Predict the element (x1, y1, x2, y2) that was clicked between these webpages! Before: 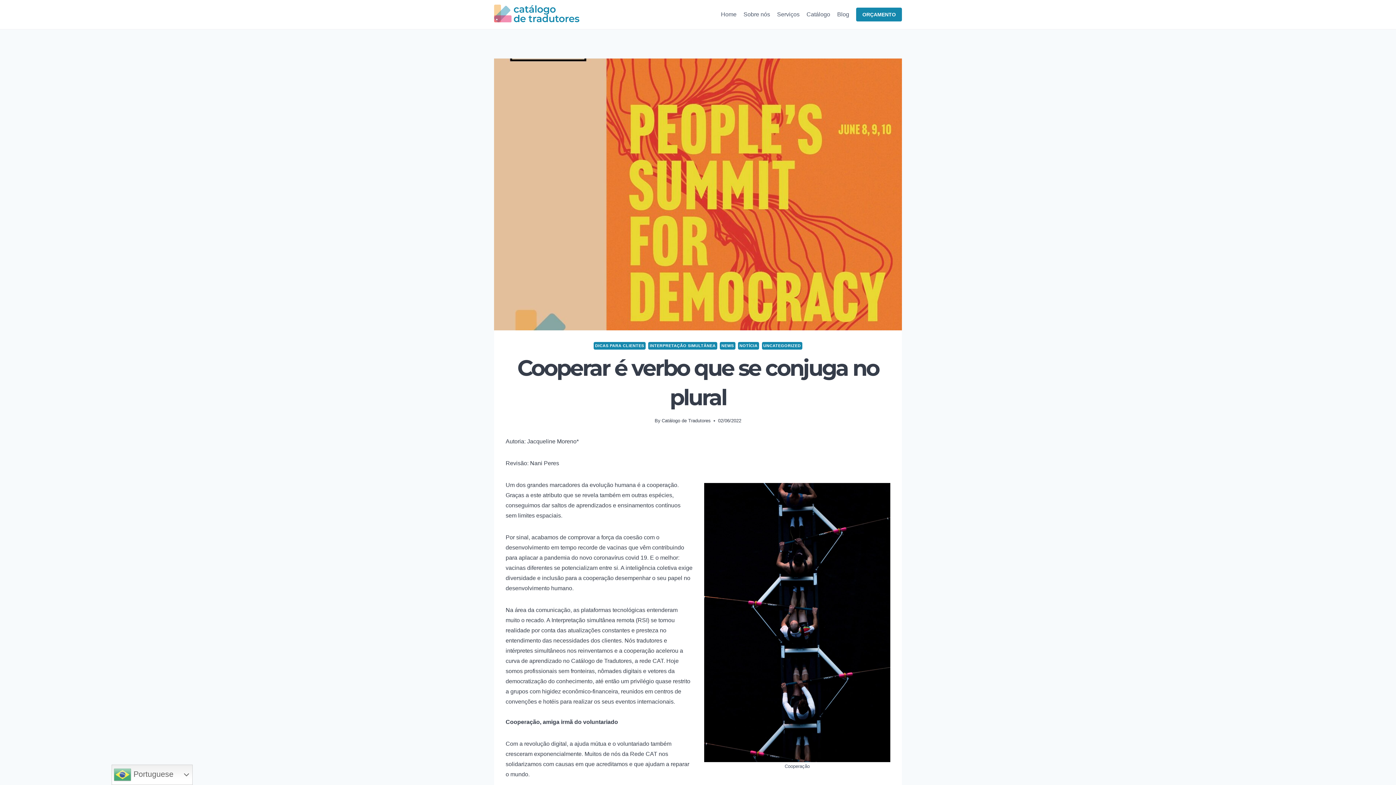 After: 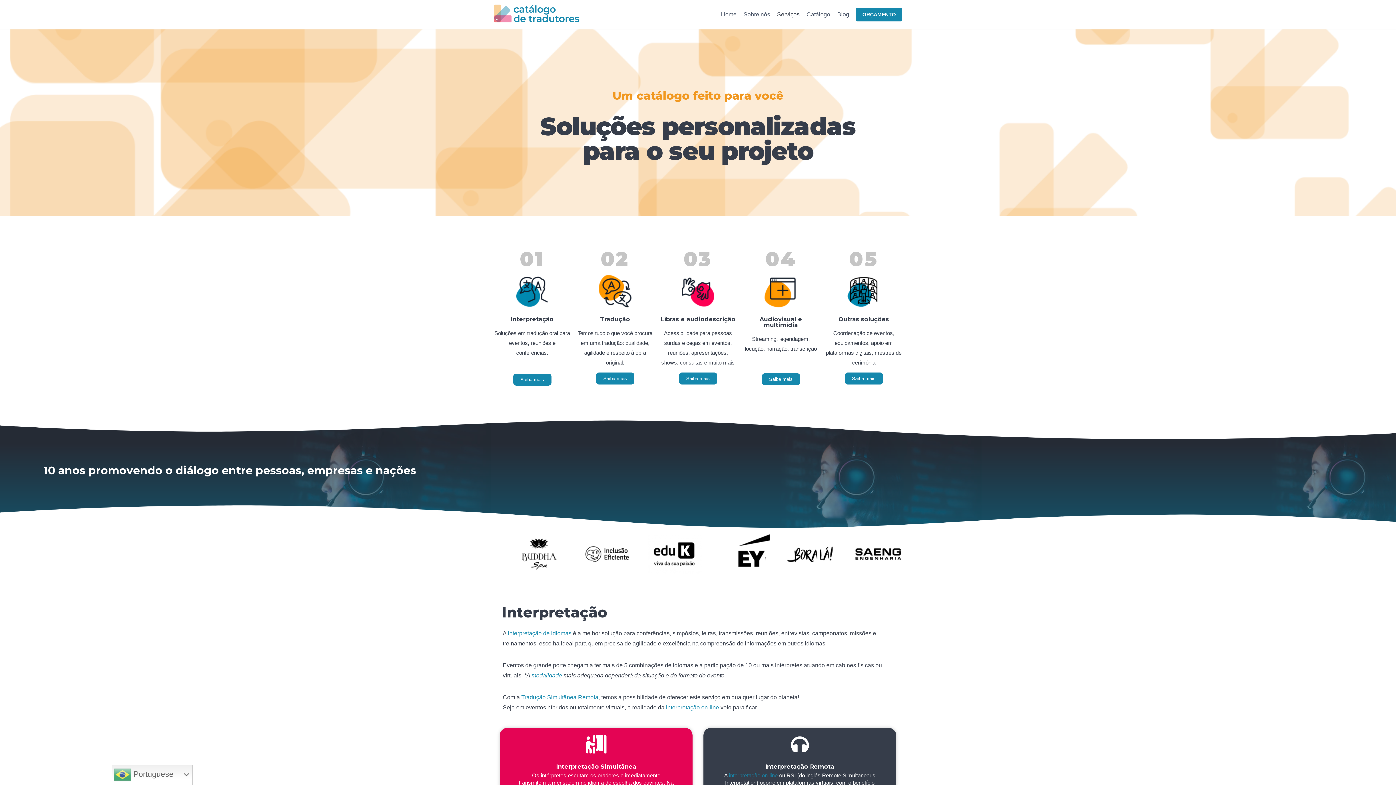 Action: label: Serviços bbox: (773, 5, 803, 23)